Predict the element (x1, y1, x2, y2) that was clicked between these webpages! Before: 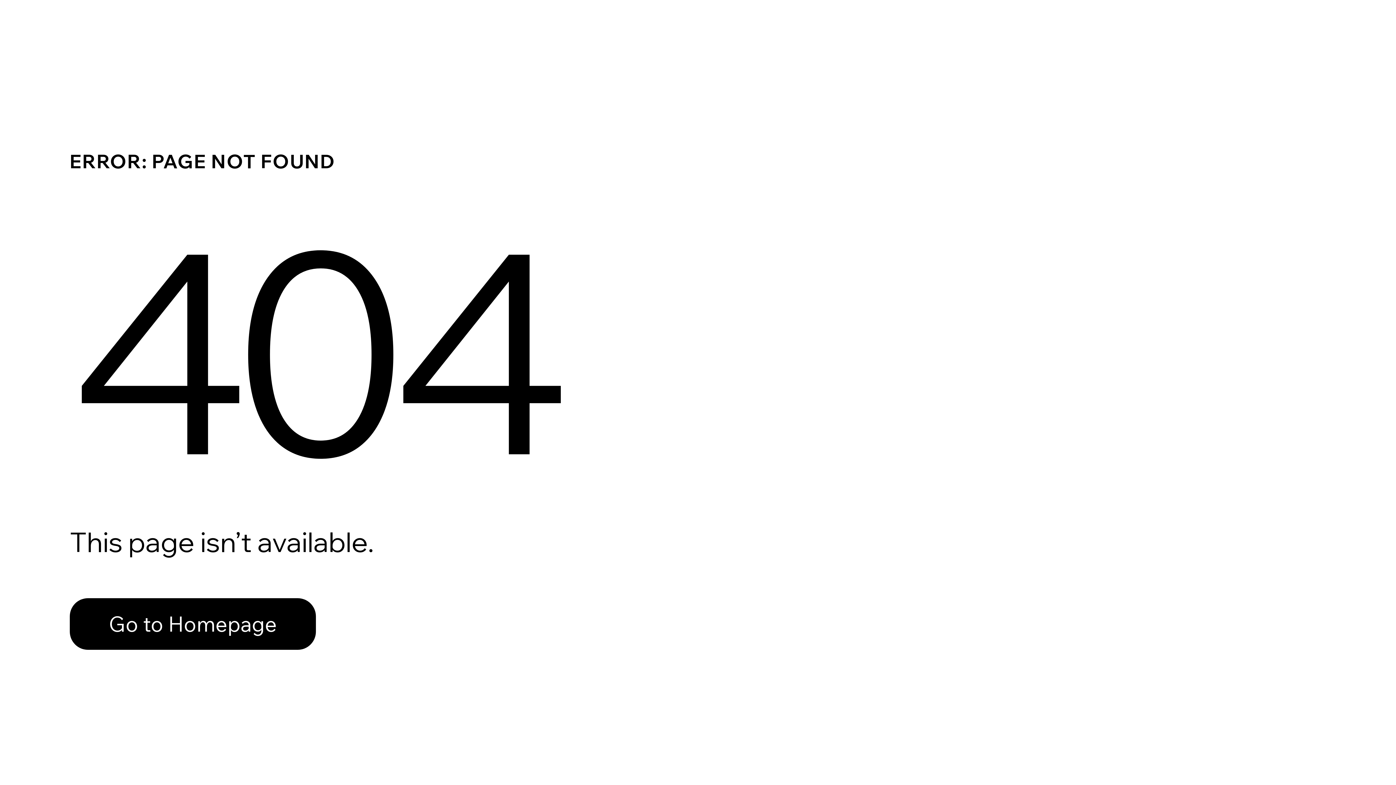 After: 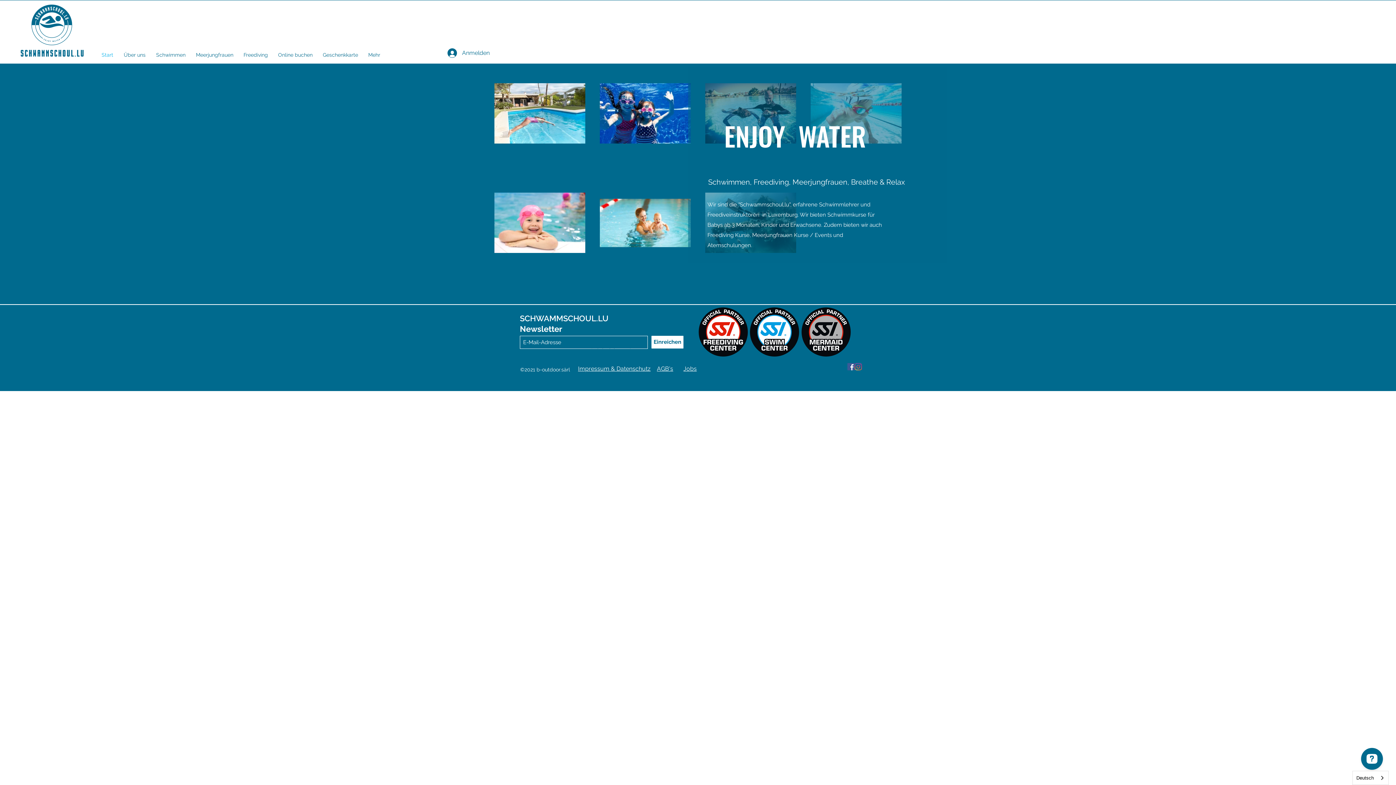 Action: label: Go to Homepage bbox: (69, 582, 768, 659)